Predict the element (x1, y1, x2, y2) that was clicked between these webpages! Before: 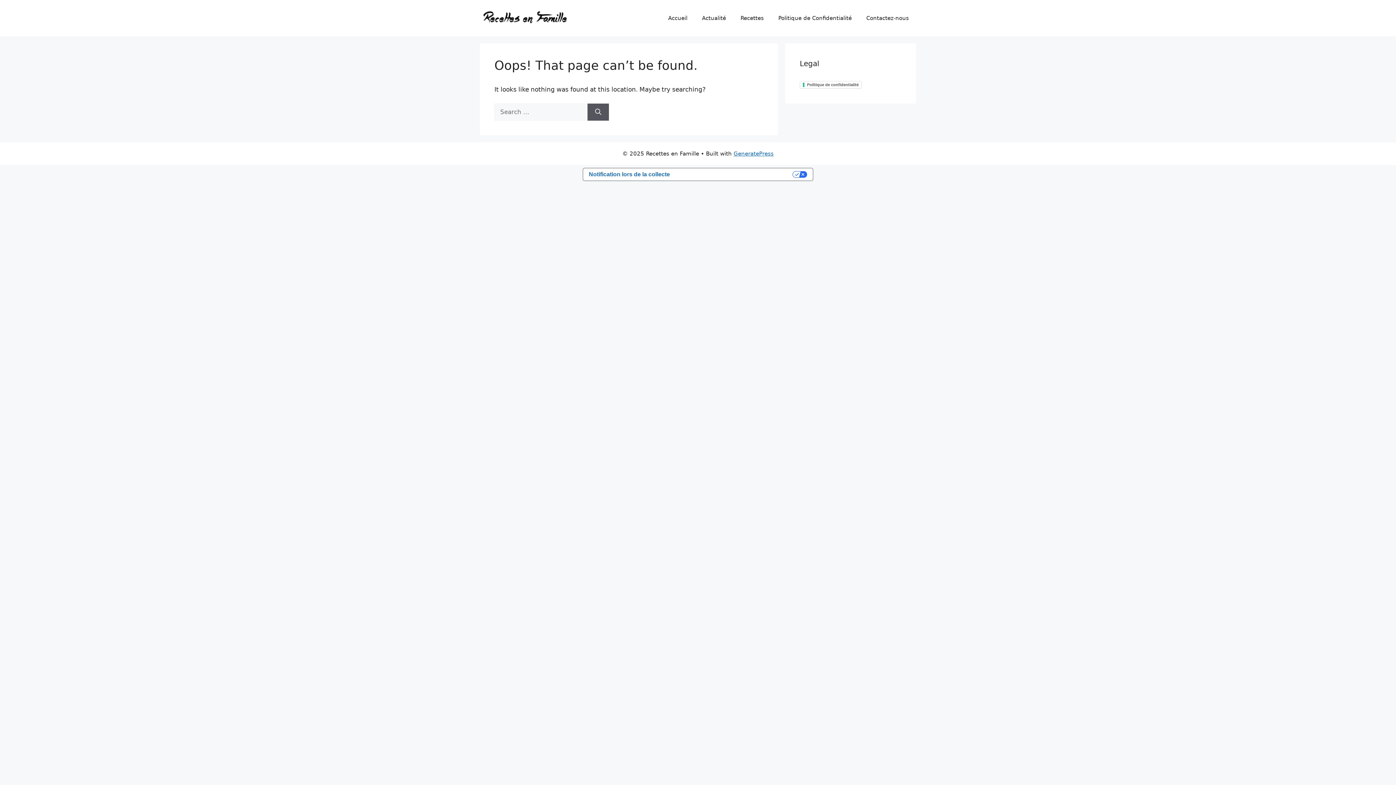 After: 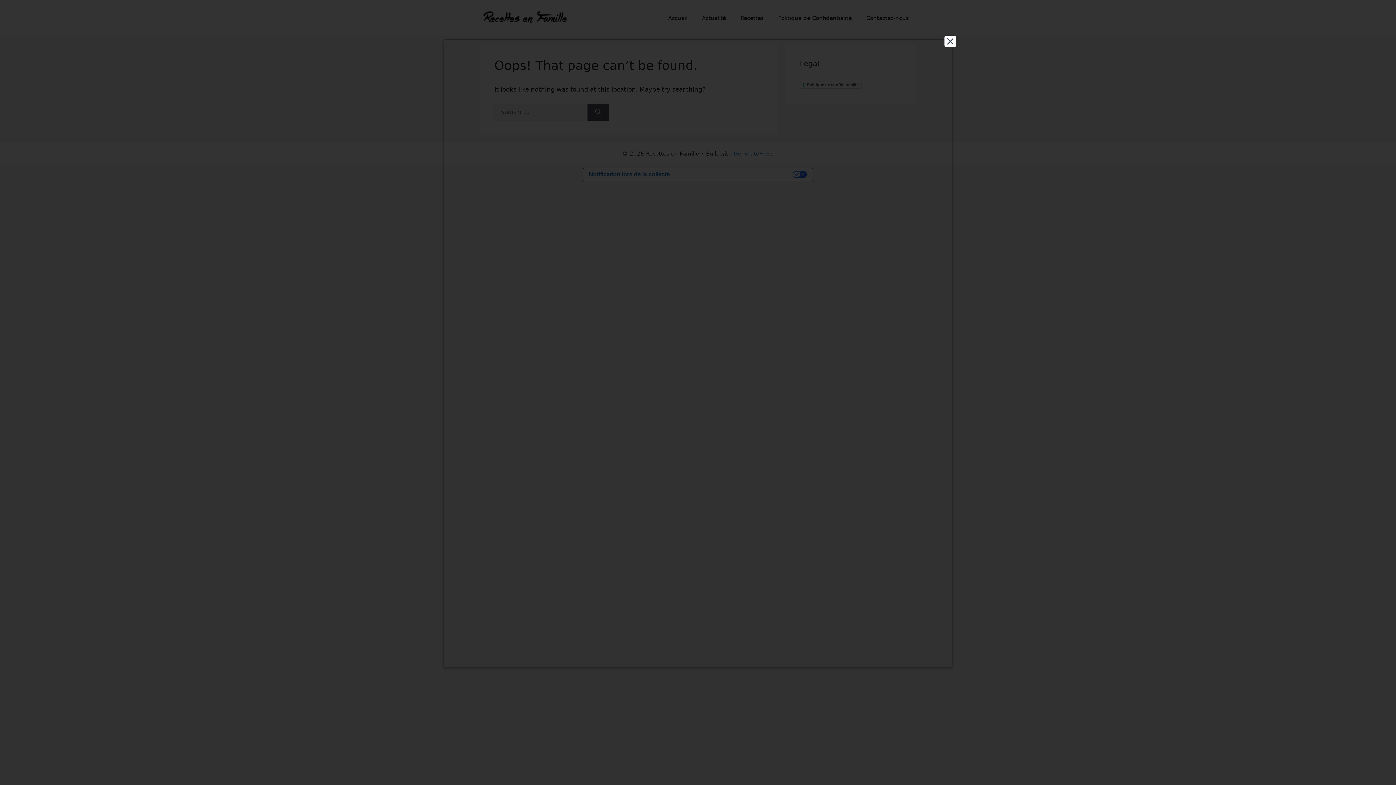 Action: label: Politique de confidentialité bbox: (800, 81, 861, 88)